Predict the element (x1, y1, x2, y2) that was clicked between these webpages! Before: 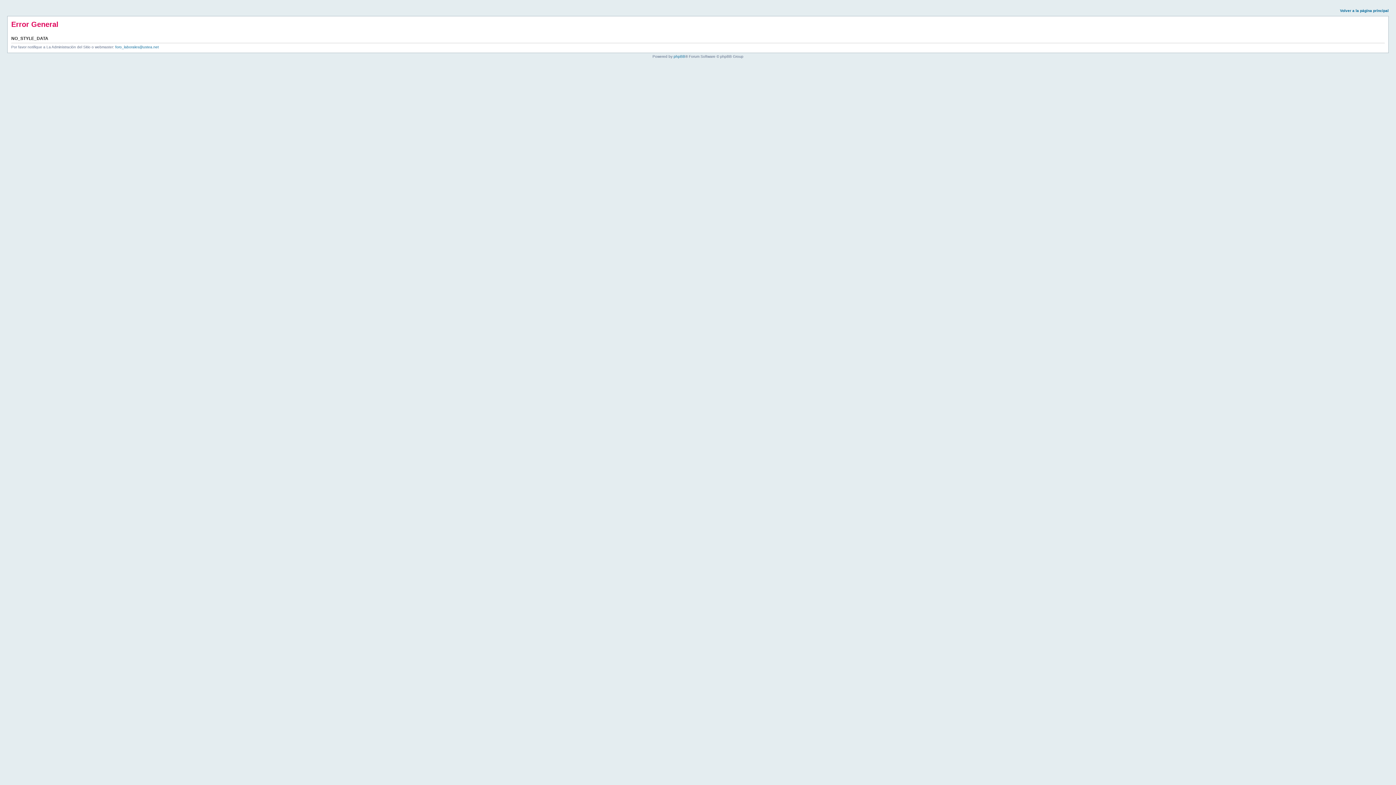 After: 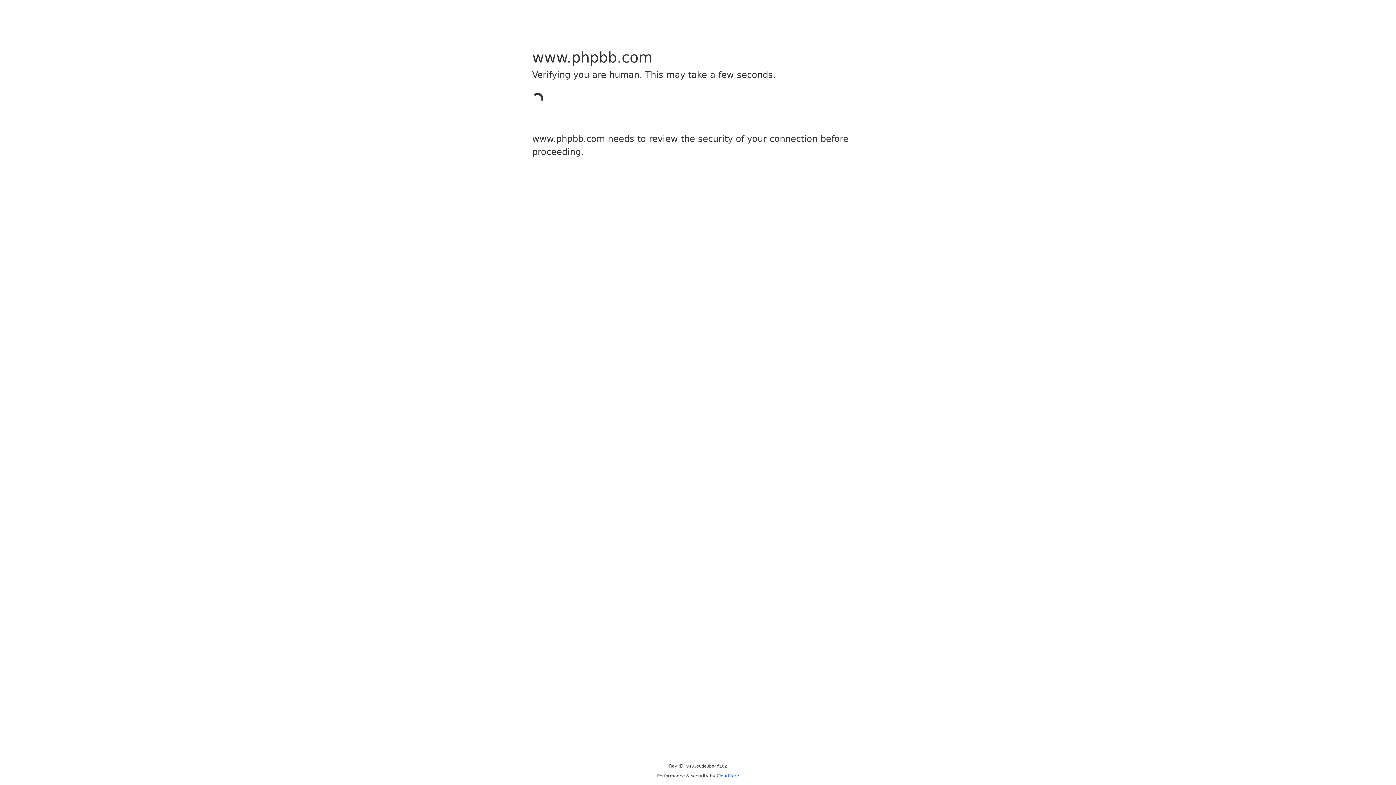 Action: label: phpBB bbox: (673, 54, 685, 58)